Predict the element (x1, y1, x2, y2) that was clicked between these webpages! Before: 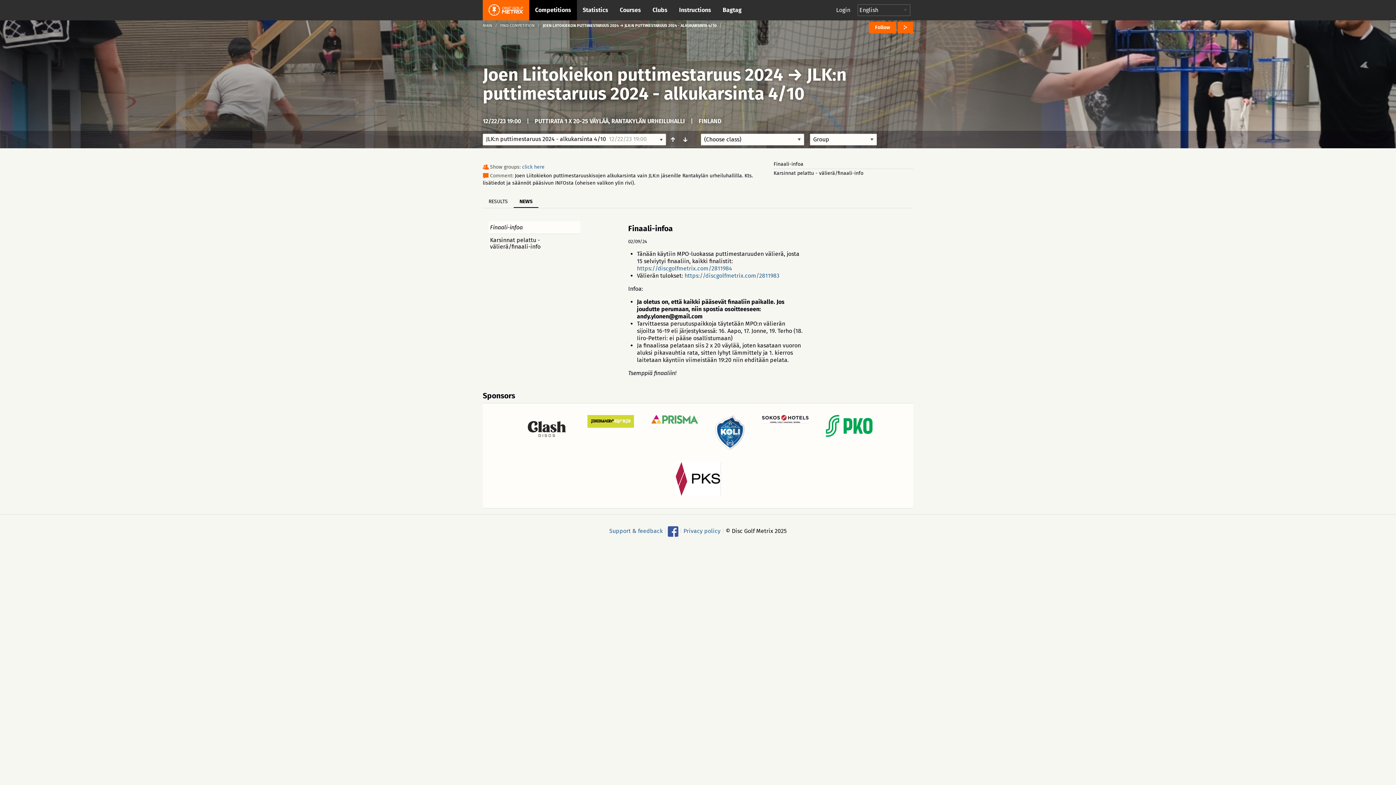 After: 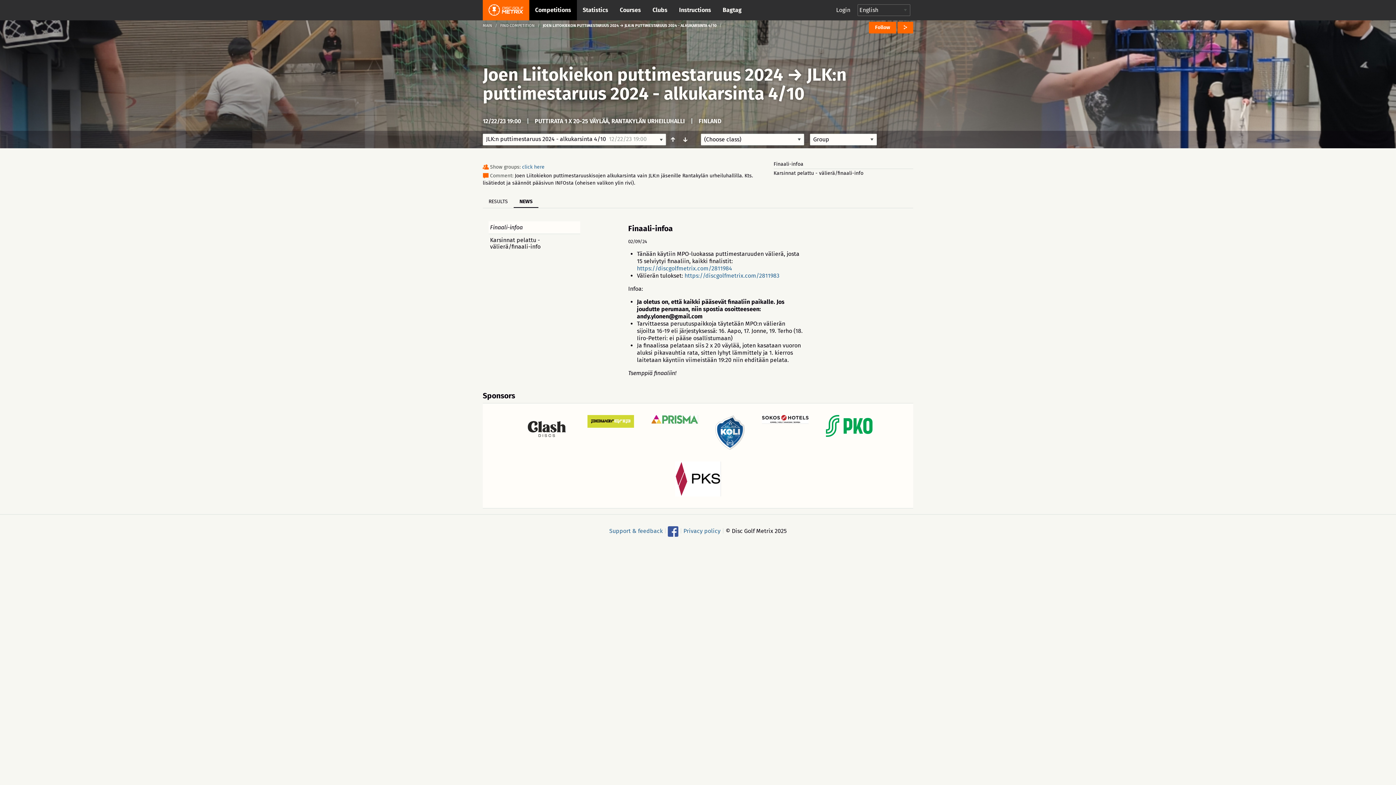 Action: label: Finaali-infoa bbox: (488, 221, 580, 233)